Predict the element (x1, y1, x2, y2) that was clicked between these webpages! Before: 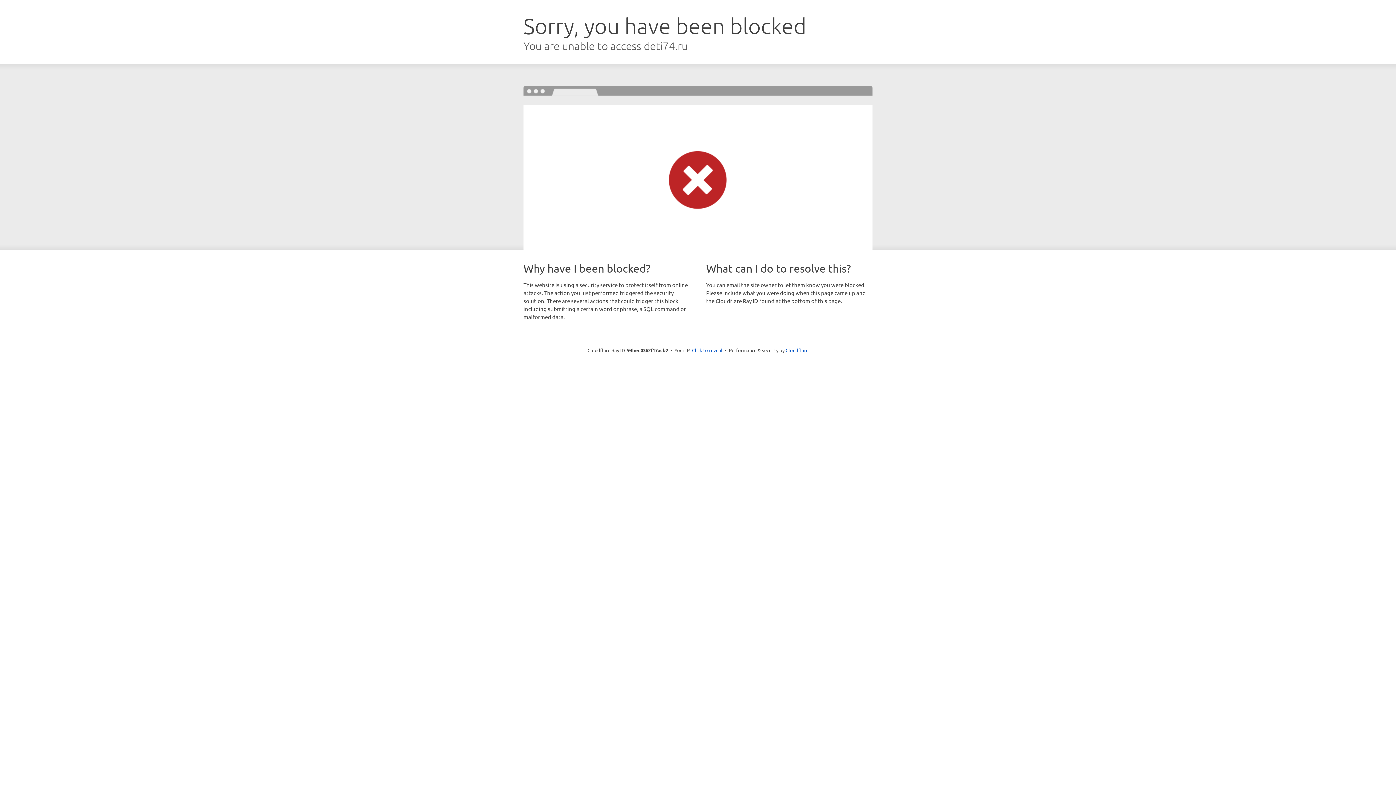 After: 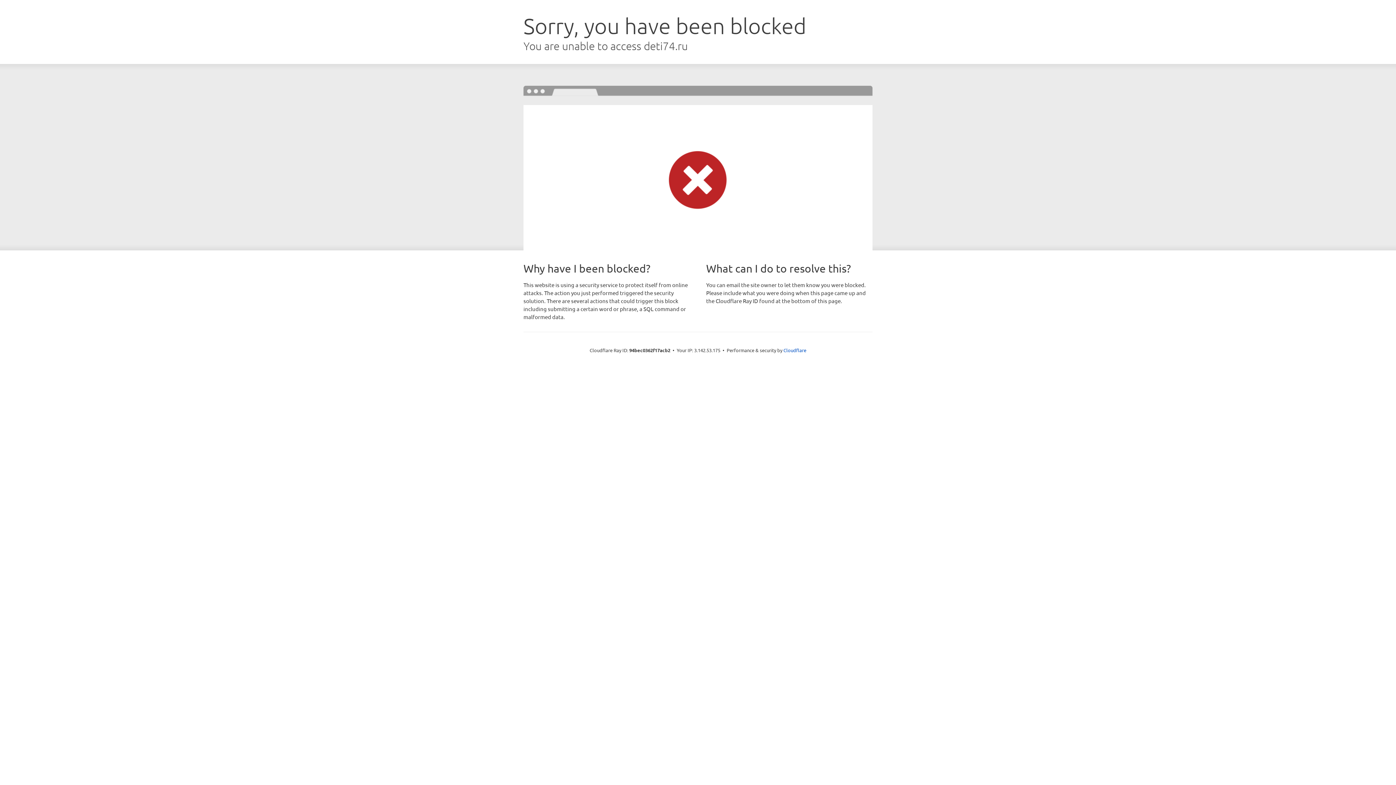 Action: label: Click to reveal bbox: (692, 346, 722, 353)